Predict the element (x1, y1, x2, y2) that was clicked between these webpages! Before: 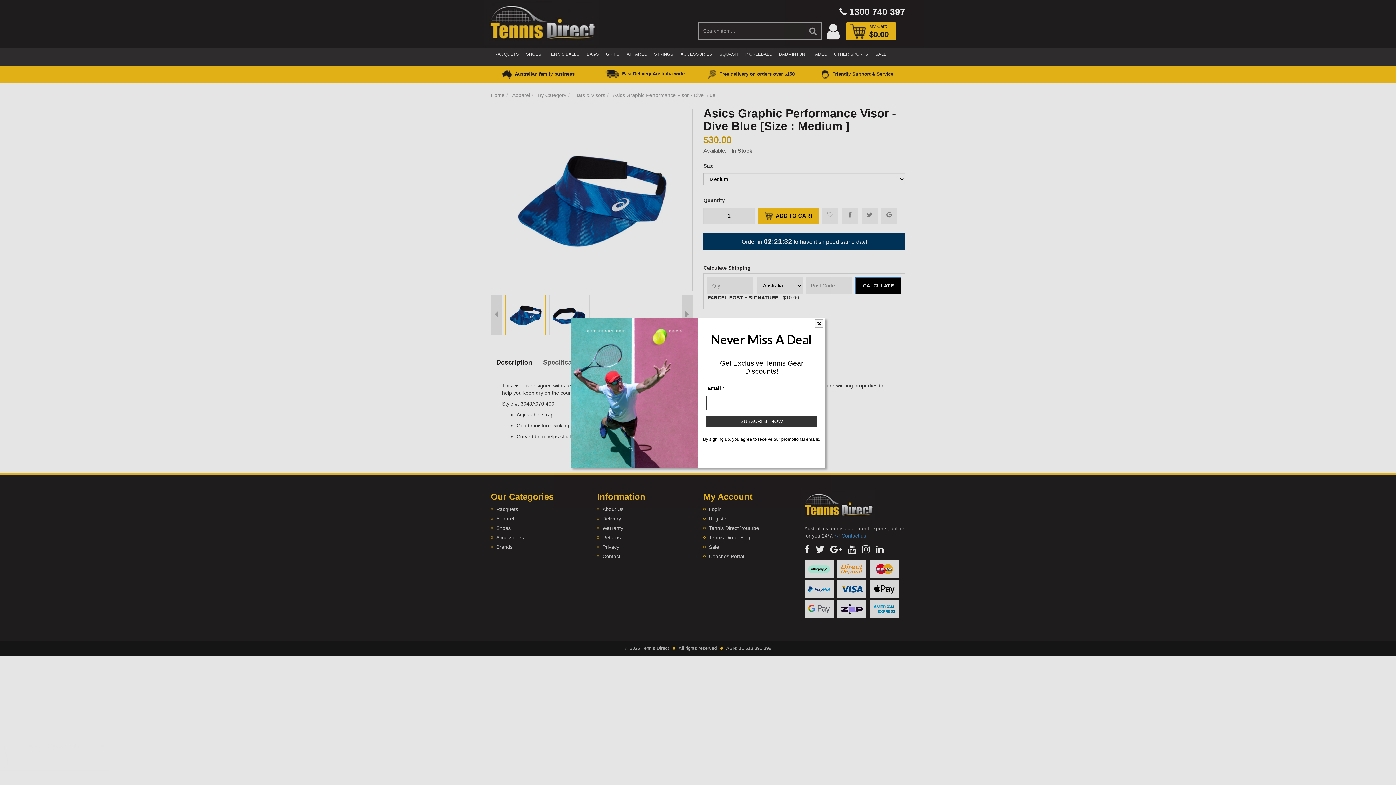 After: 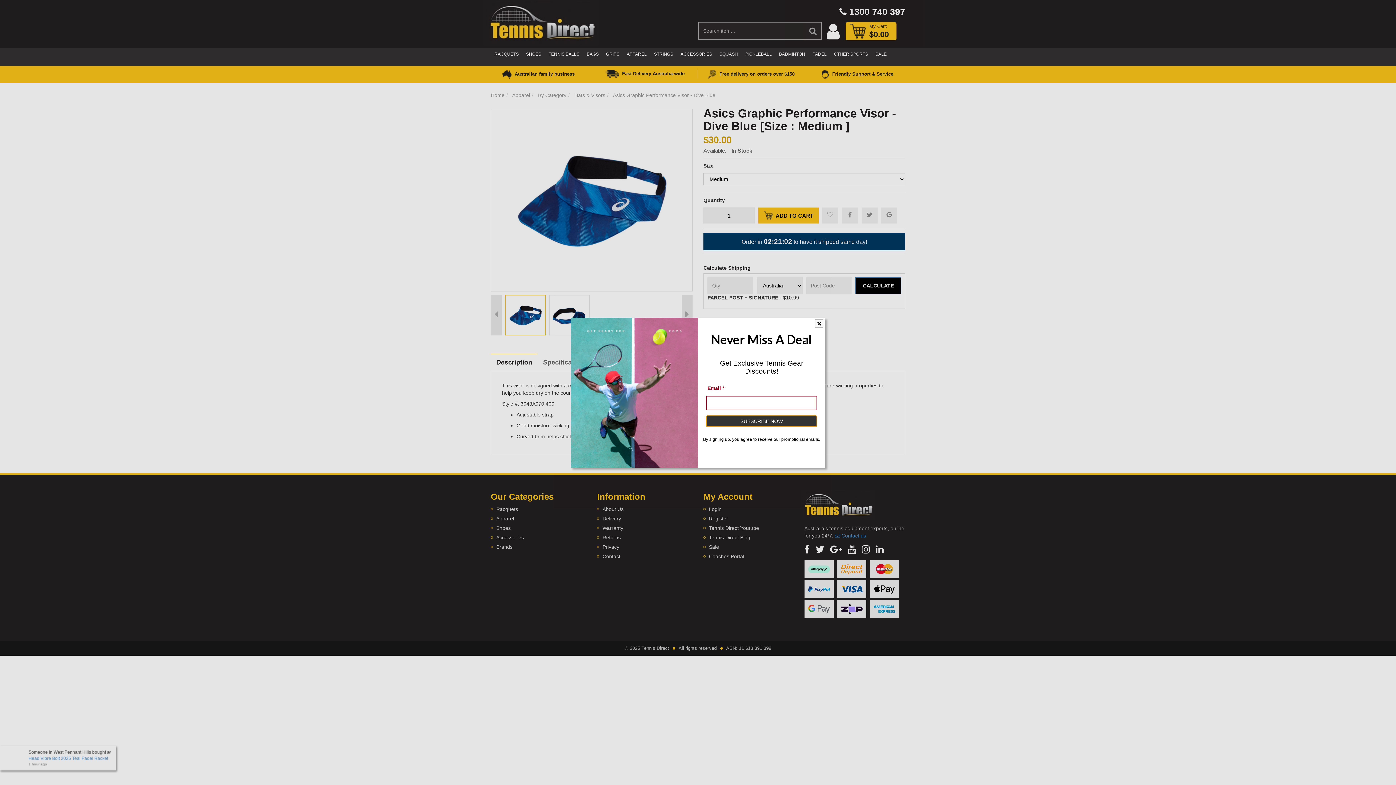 Action: label: SUBSCRIBE NOW bbox: (706, 415, 817, 426)